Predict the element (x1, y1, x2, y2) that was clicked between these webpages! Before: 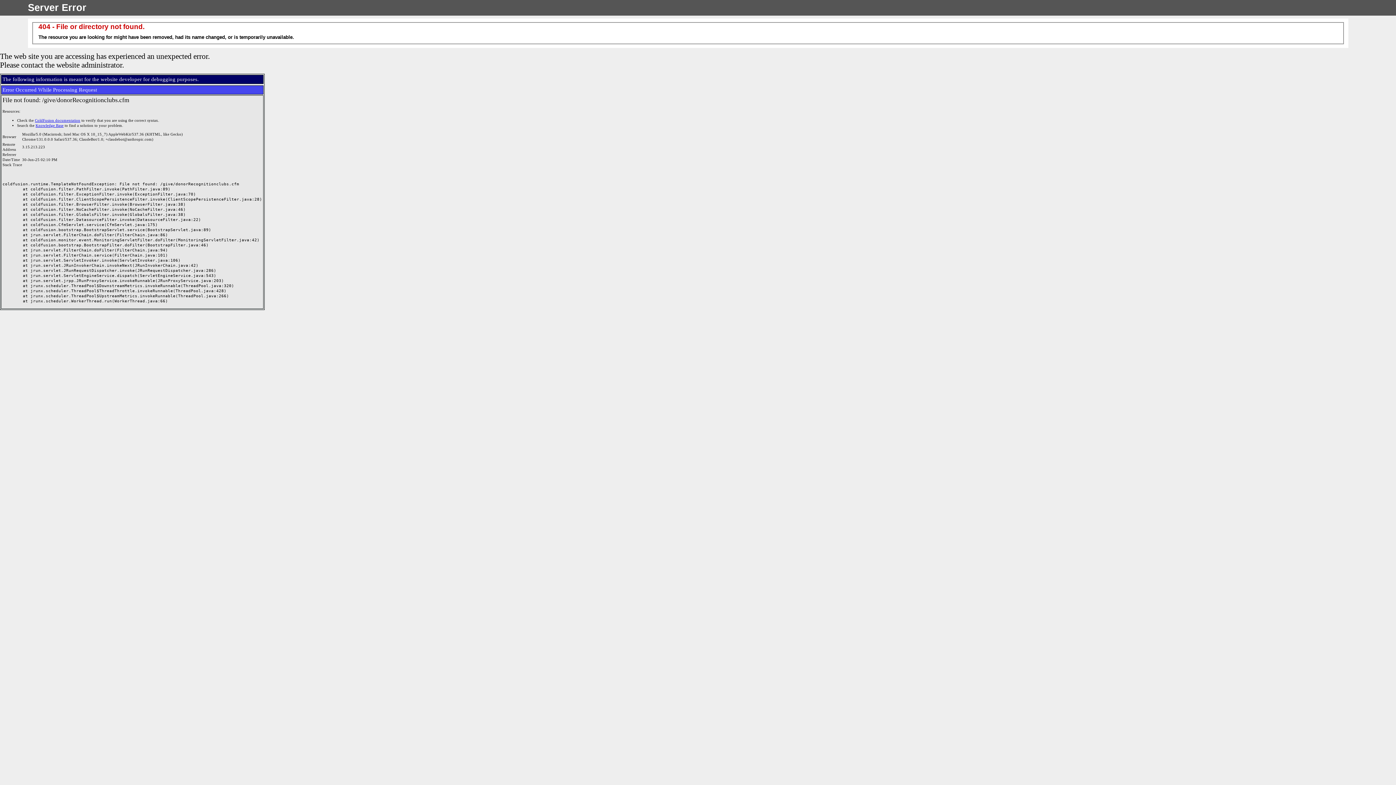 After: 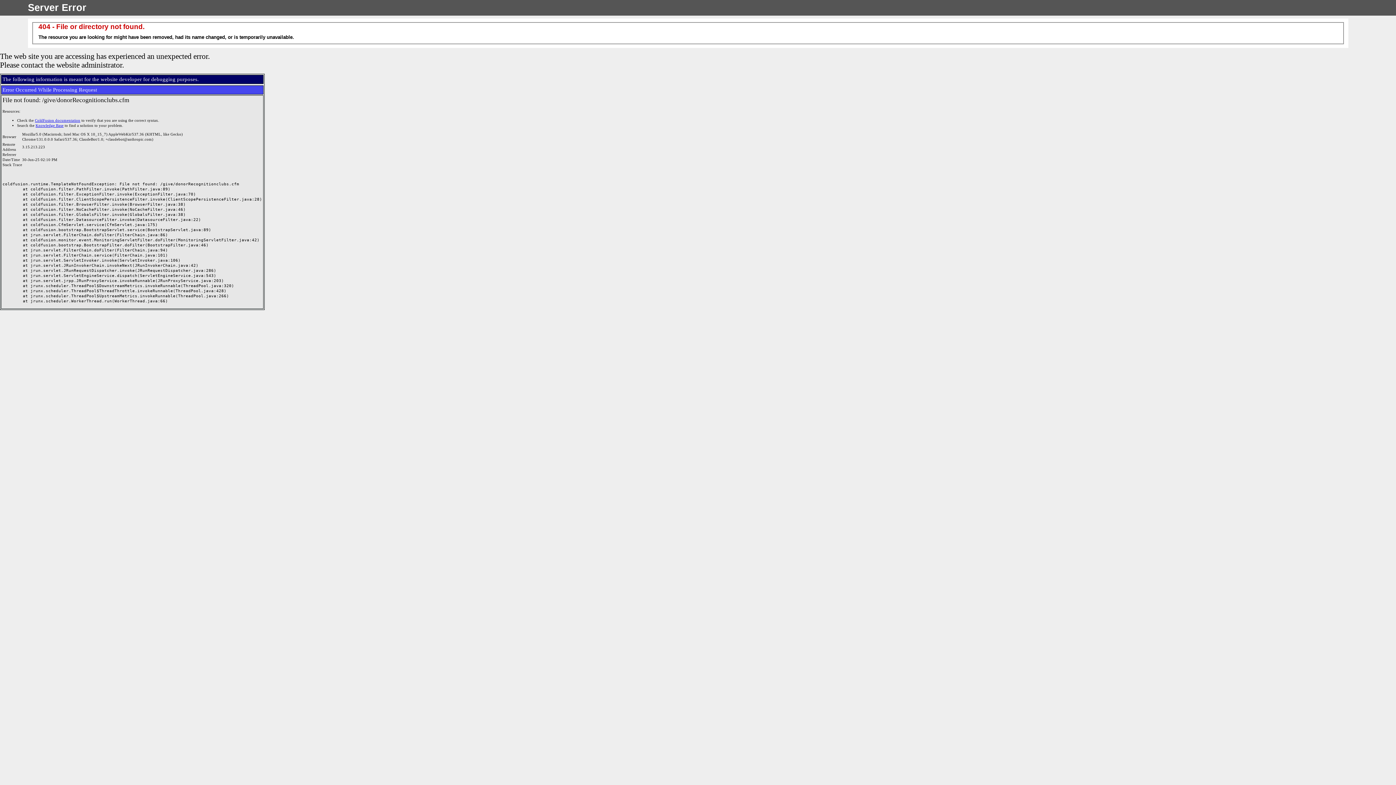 Action: bbox: (35, 123, 63, 127) label: Knowledge Base